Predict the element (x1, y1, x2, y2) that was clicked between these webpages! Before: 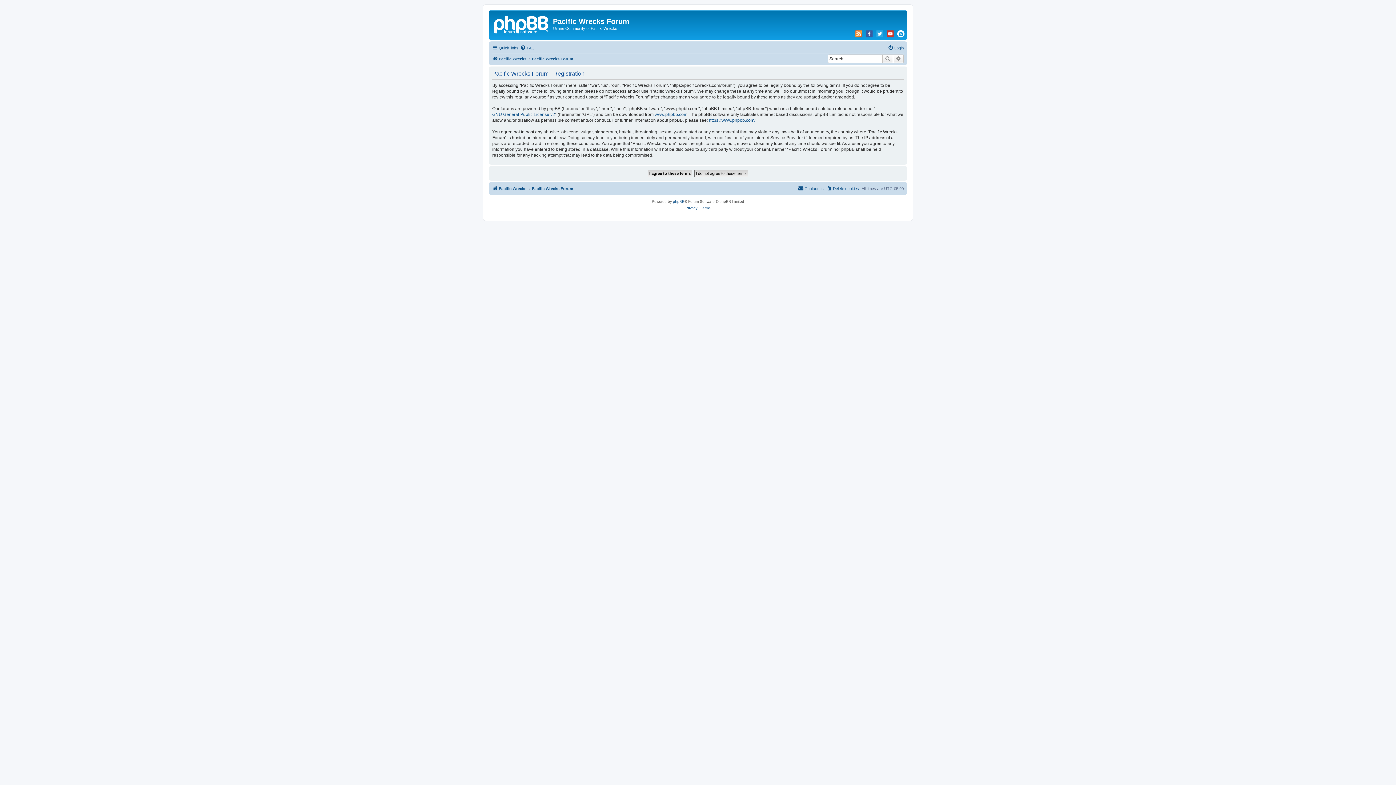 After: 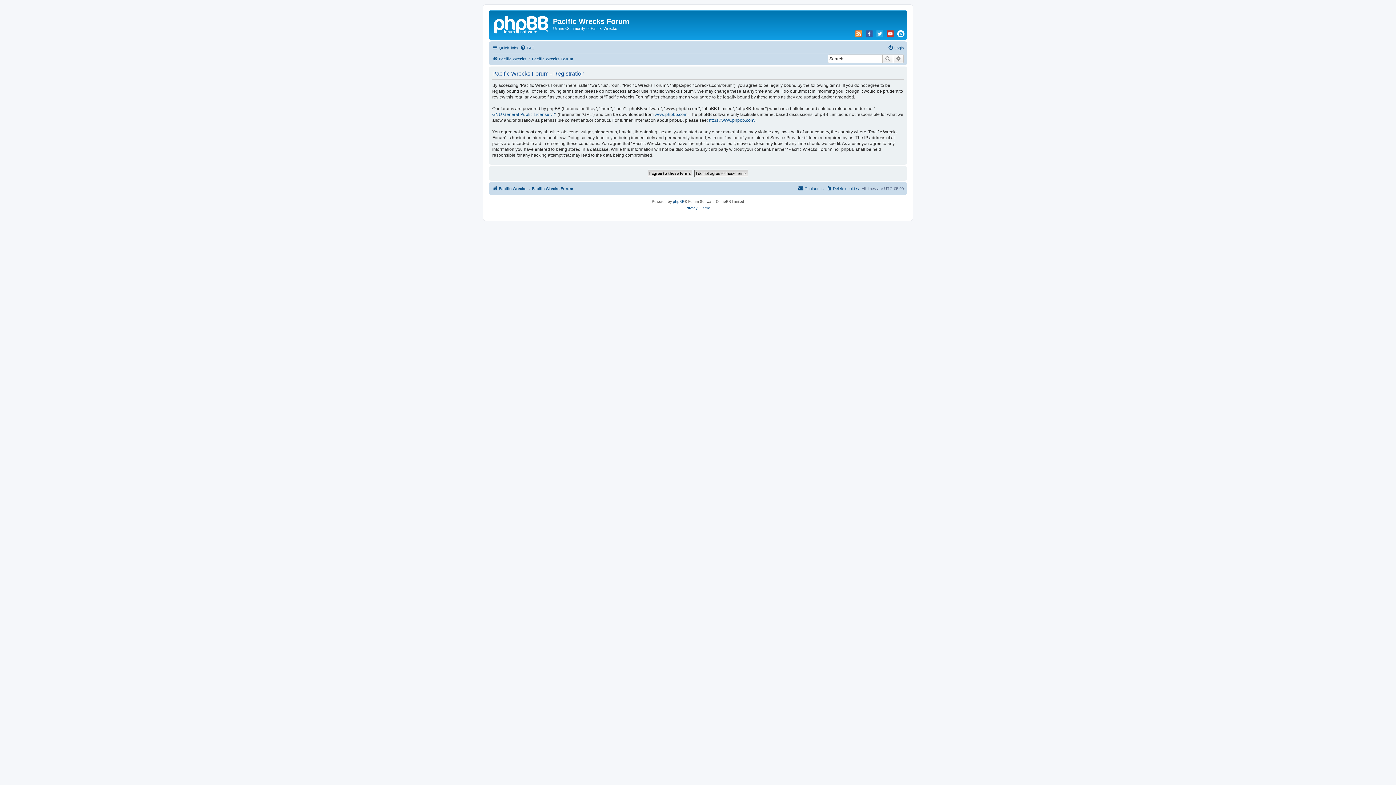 Action: bbox: (896, 30, 905, 37)